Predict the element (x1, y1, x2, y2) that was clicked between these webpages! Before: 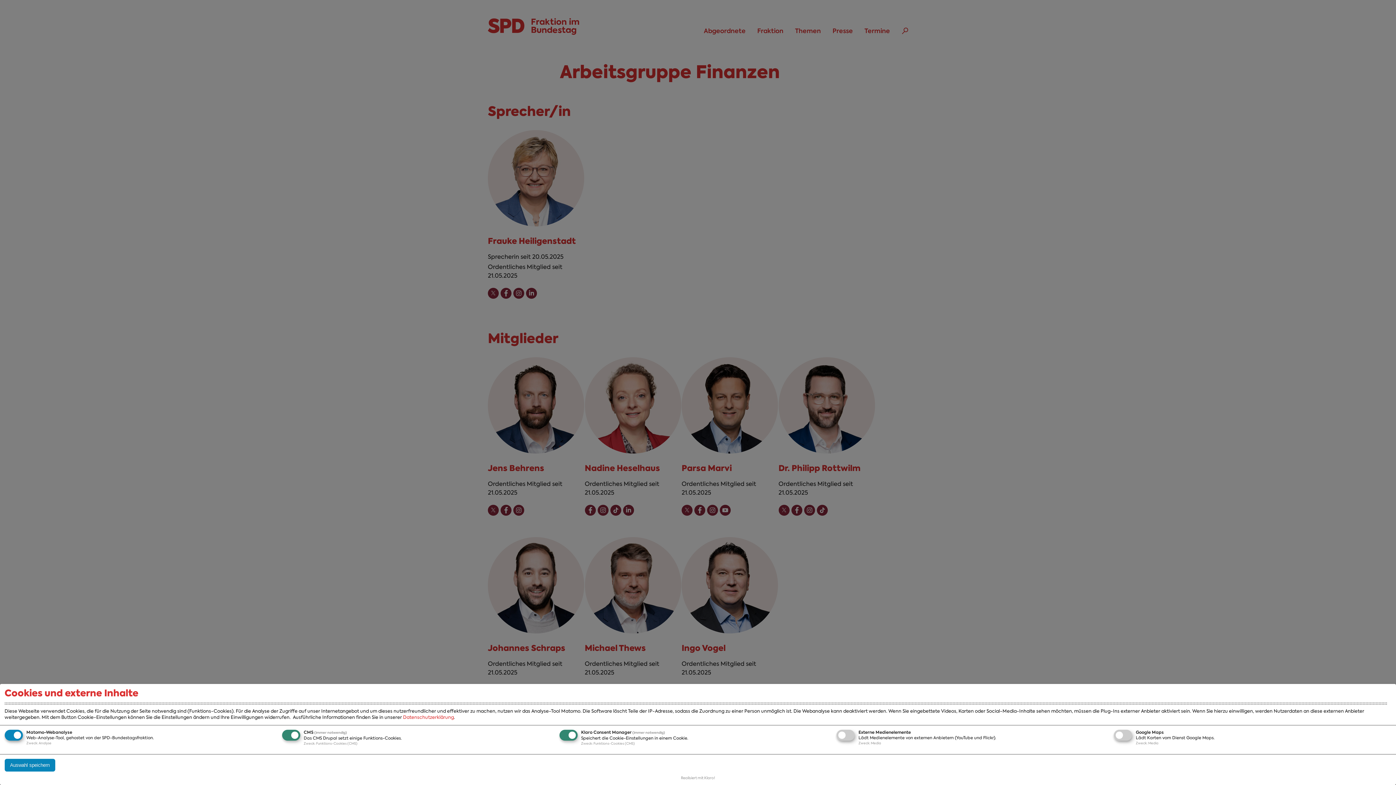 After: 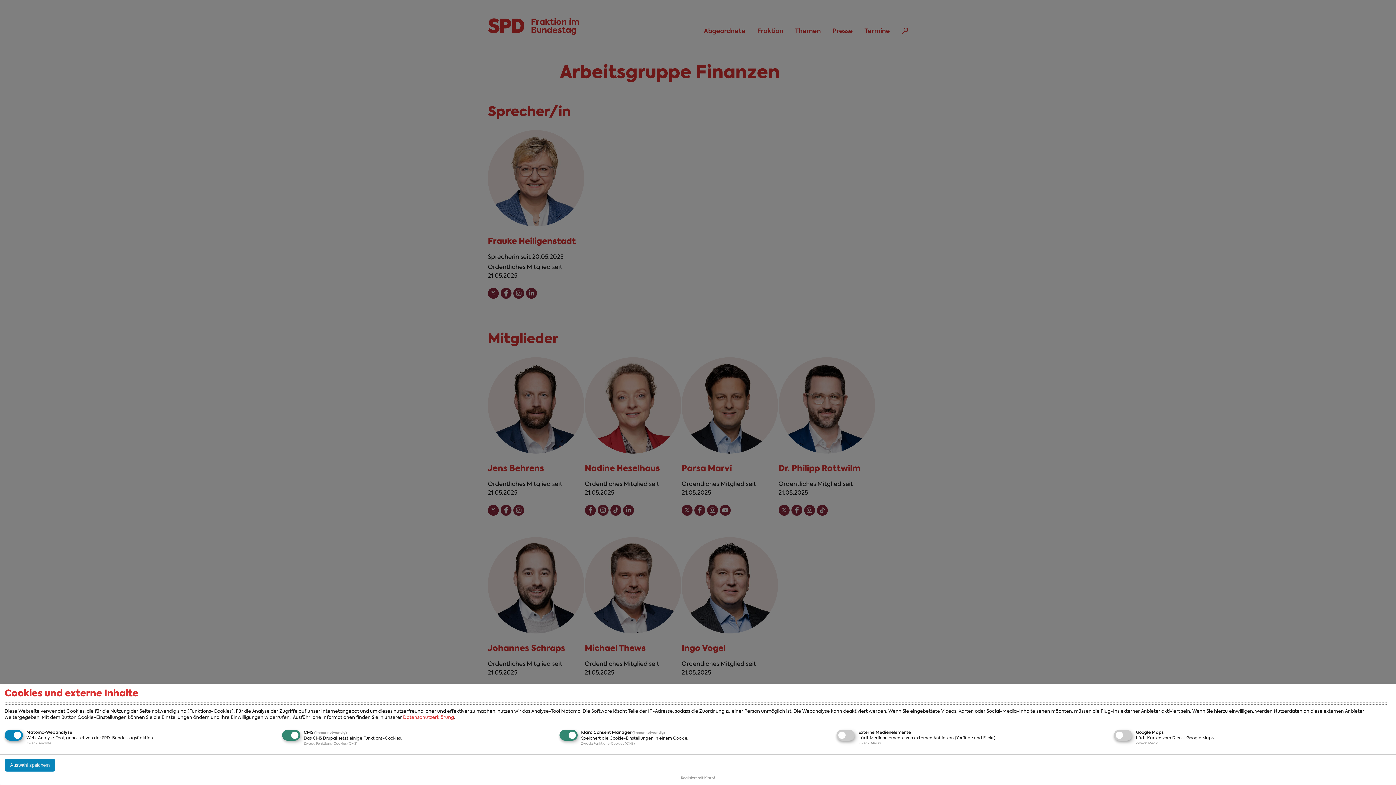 Action: bbox: (403, 714, 454, 720) label: Datenschutzerklärung